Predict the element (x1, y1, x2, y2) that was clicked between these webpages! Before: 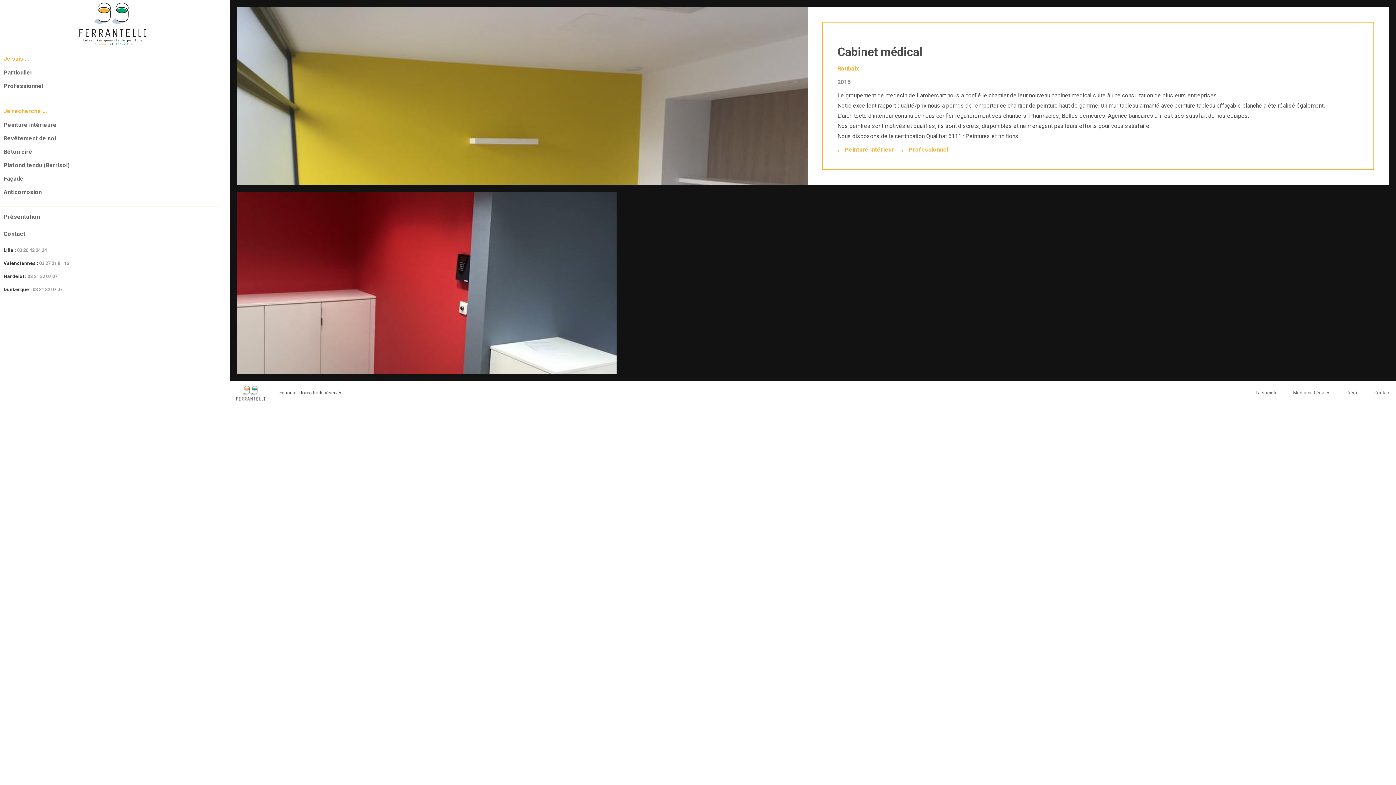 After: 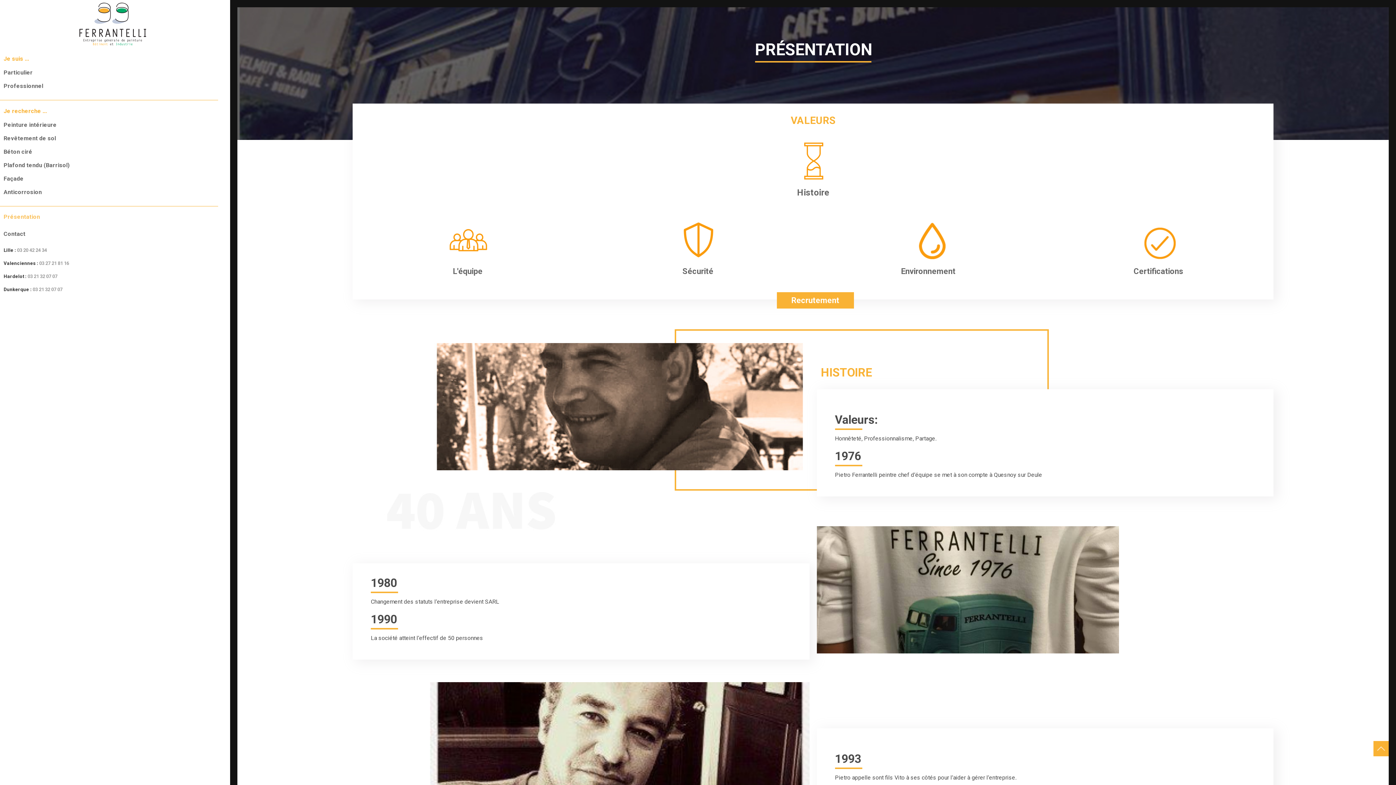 Action: label: Présentation bbox: (0, 210, 218, 223)